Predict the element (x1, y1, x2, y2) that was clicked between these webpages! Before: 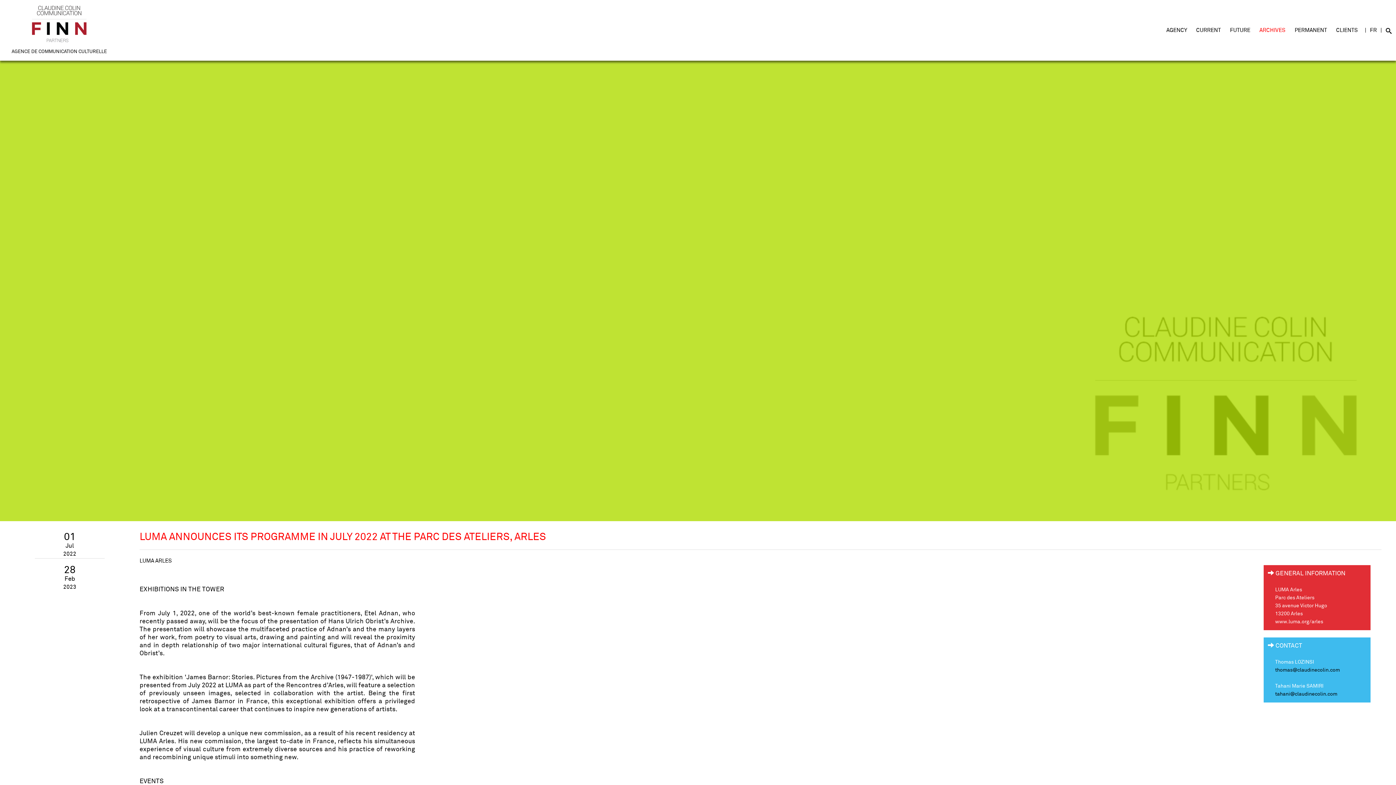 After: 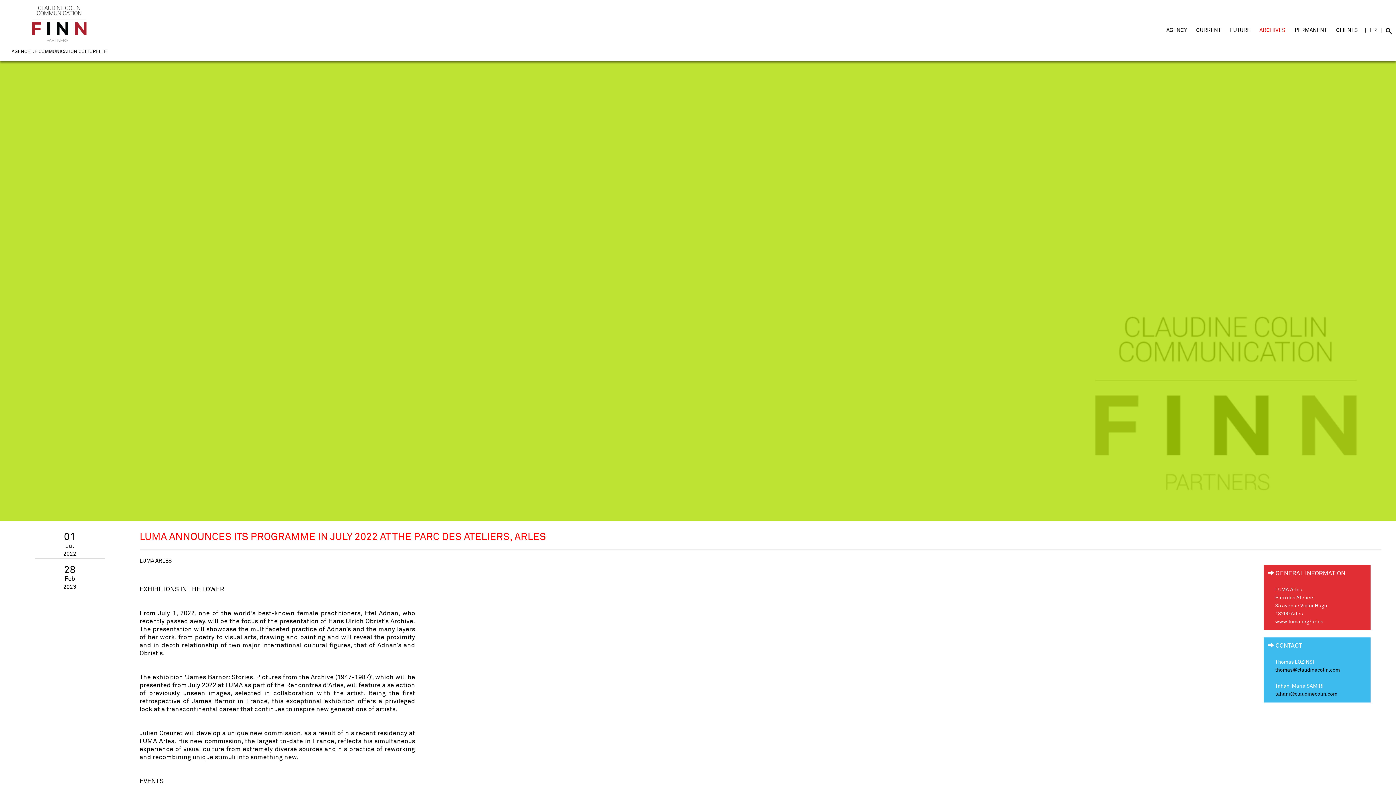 Action: label: tahani@claudinecolin.com
 bbox: (1275, 692, 1337, 697)